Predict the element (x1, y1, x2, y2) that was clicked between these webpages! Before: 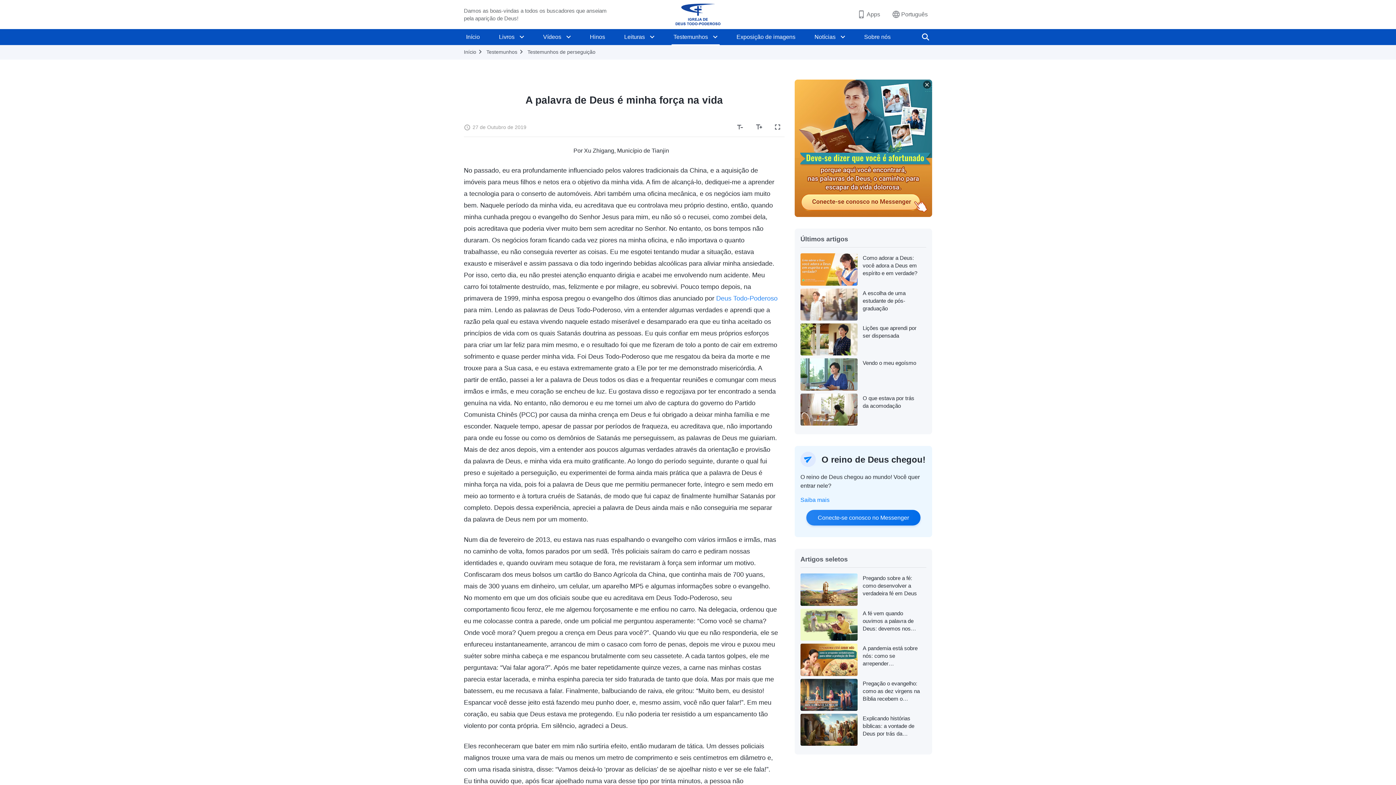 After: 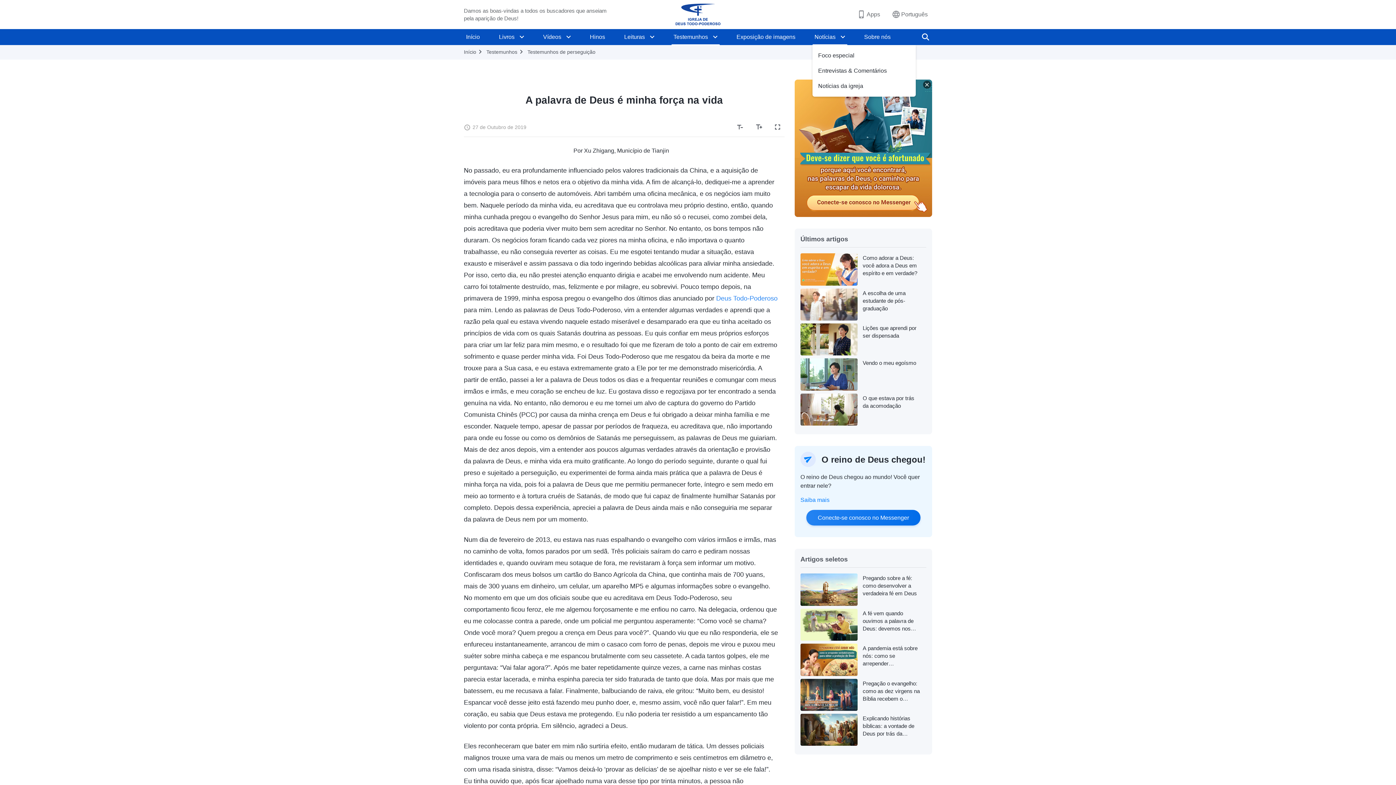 Action: bbox: (838, 29, 847, 45)